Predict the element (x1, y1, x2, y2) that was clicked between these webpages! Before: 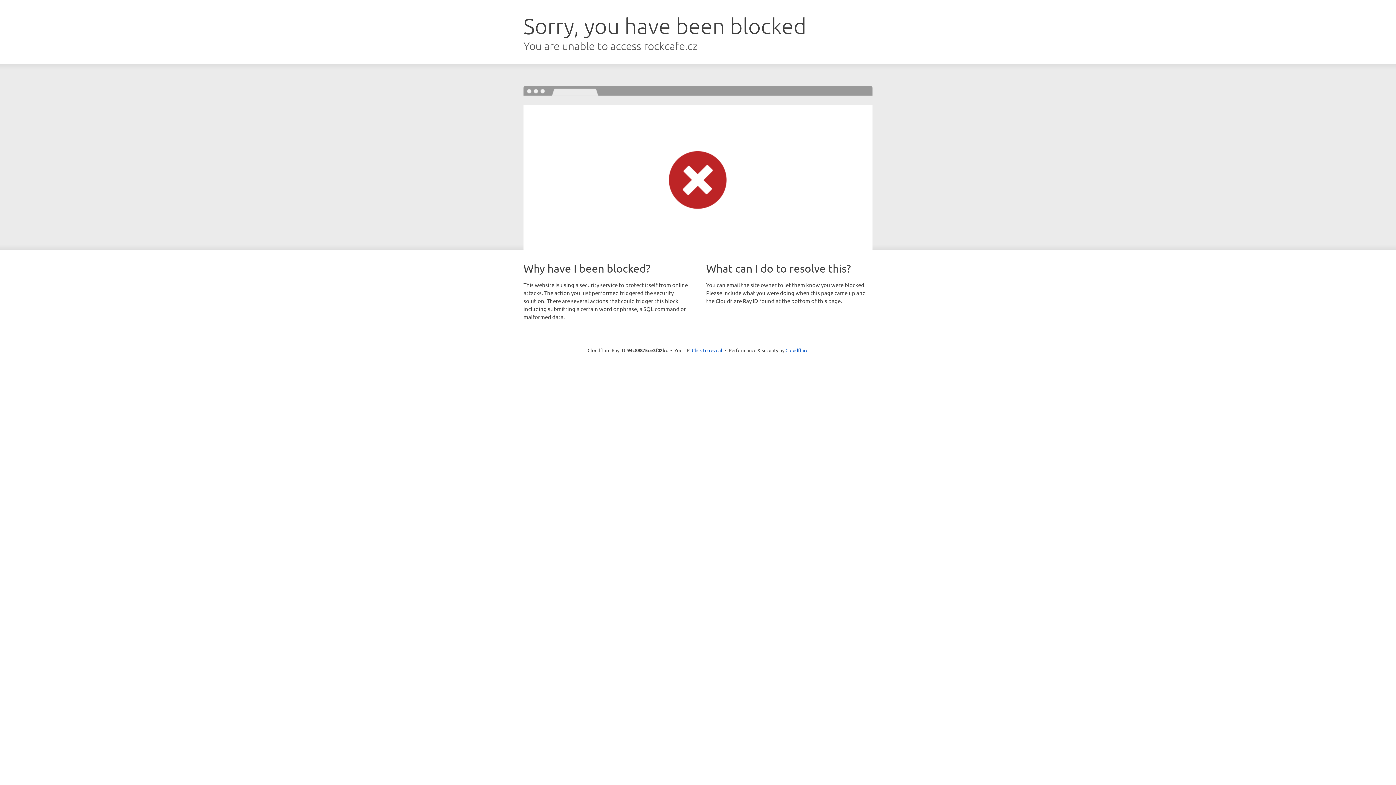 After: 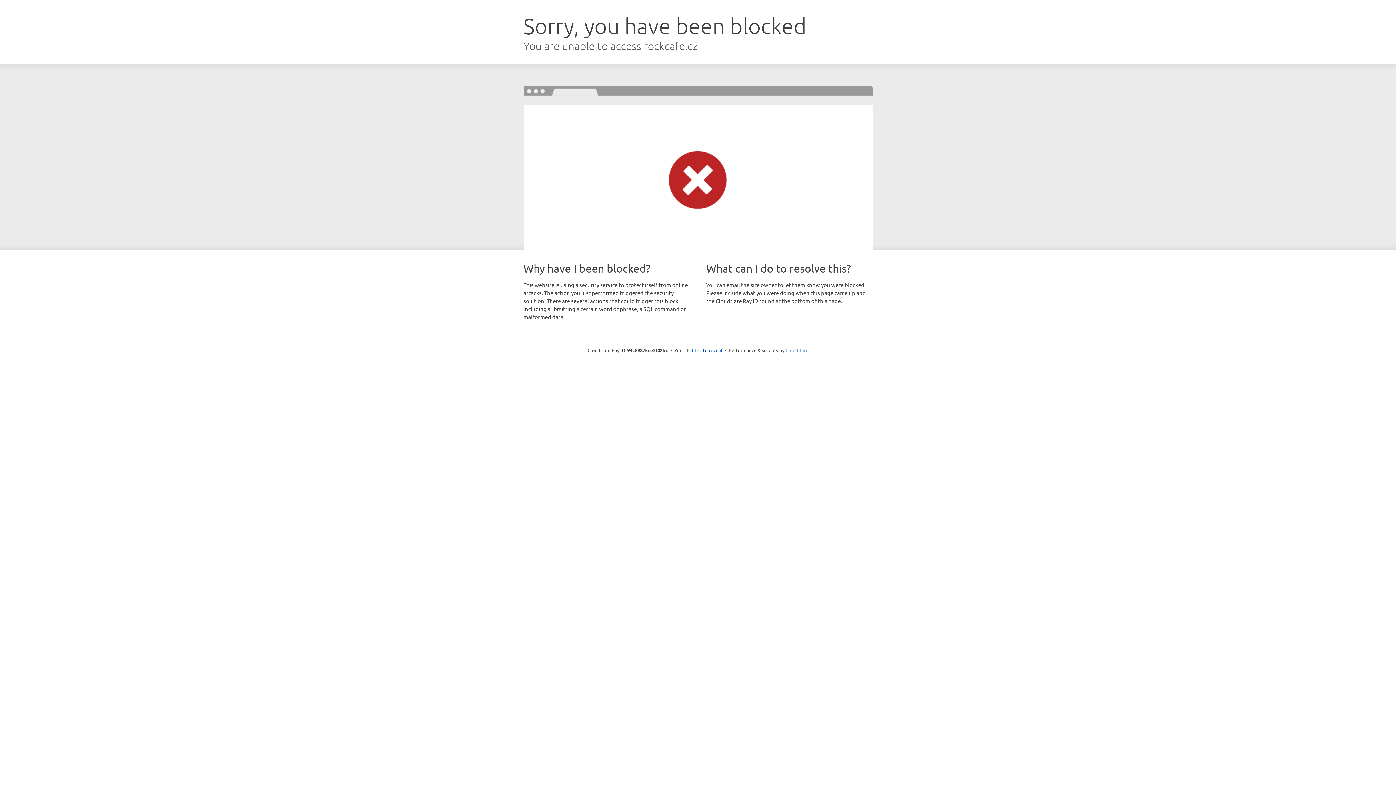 Action: bbox: (785, 347, 808, 353) label: Cloudflare